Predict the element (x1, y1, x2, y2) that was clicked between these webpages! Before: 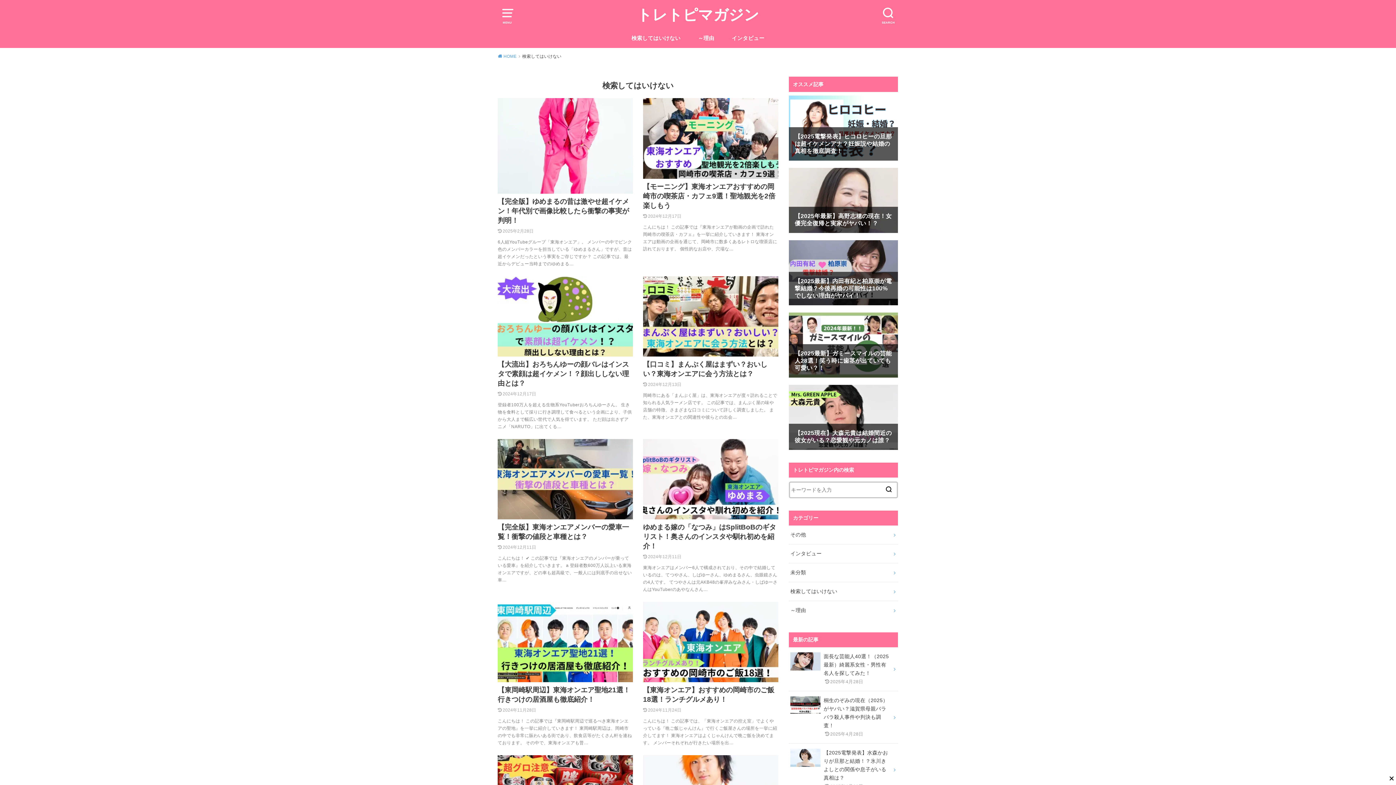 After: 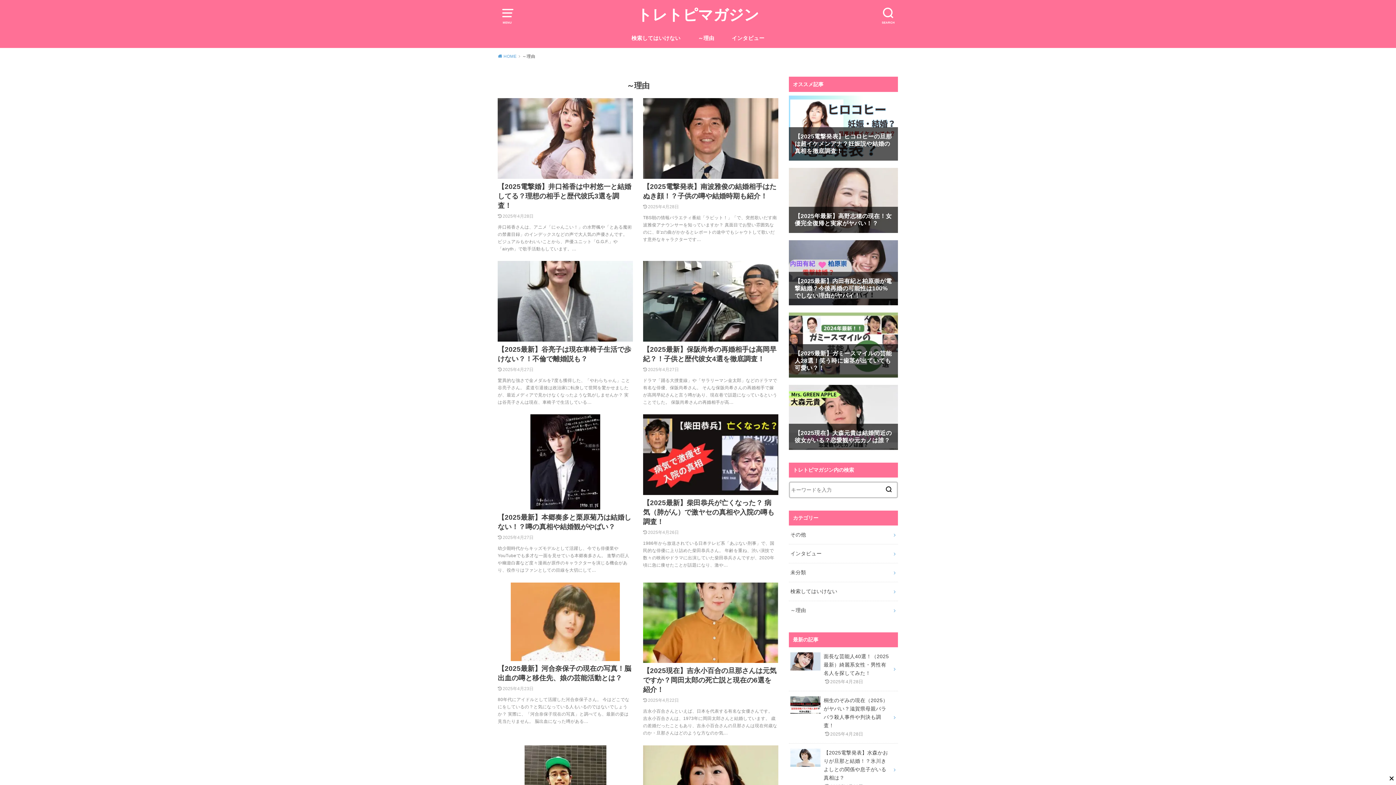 Action: label: ～理由 bbox: (698, 28, 714, 47)